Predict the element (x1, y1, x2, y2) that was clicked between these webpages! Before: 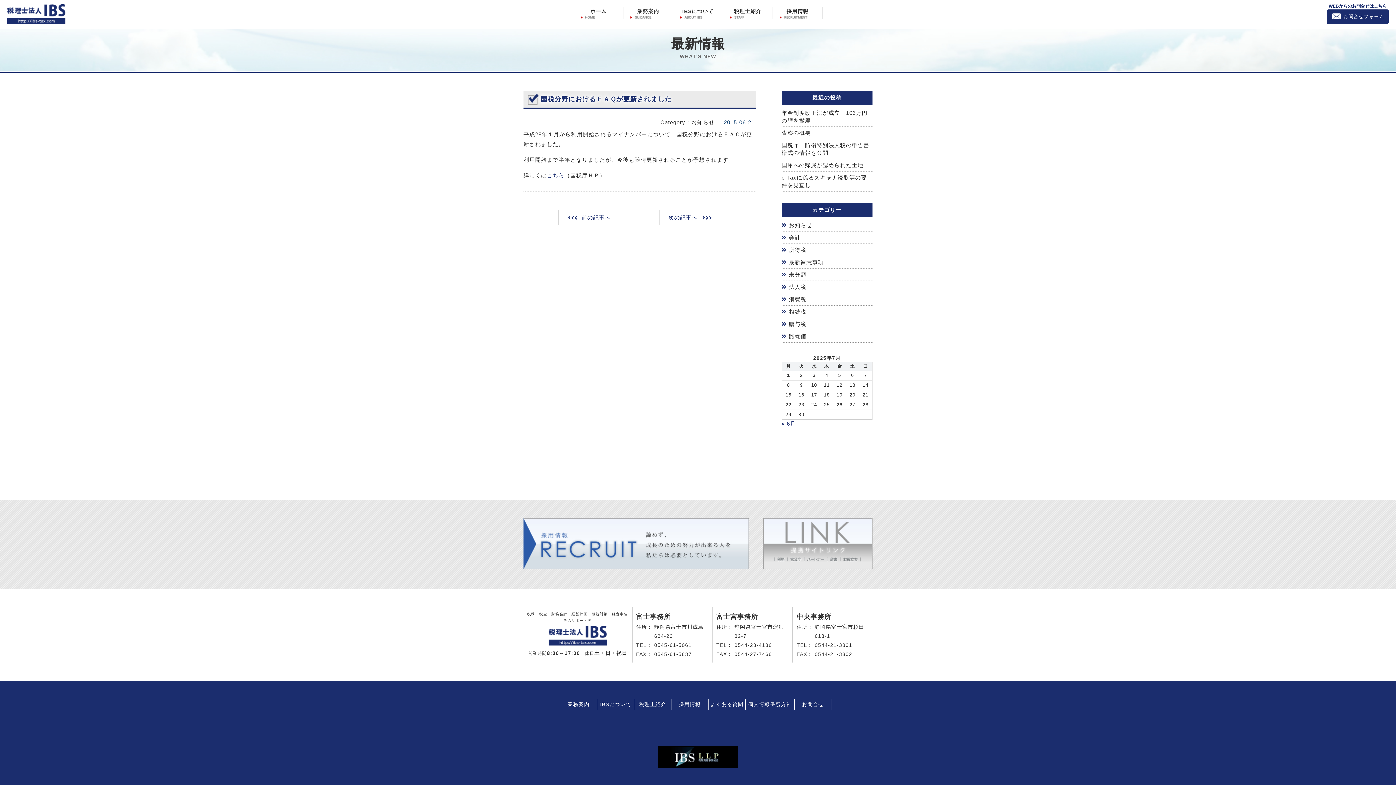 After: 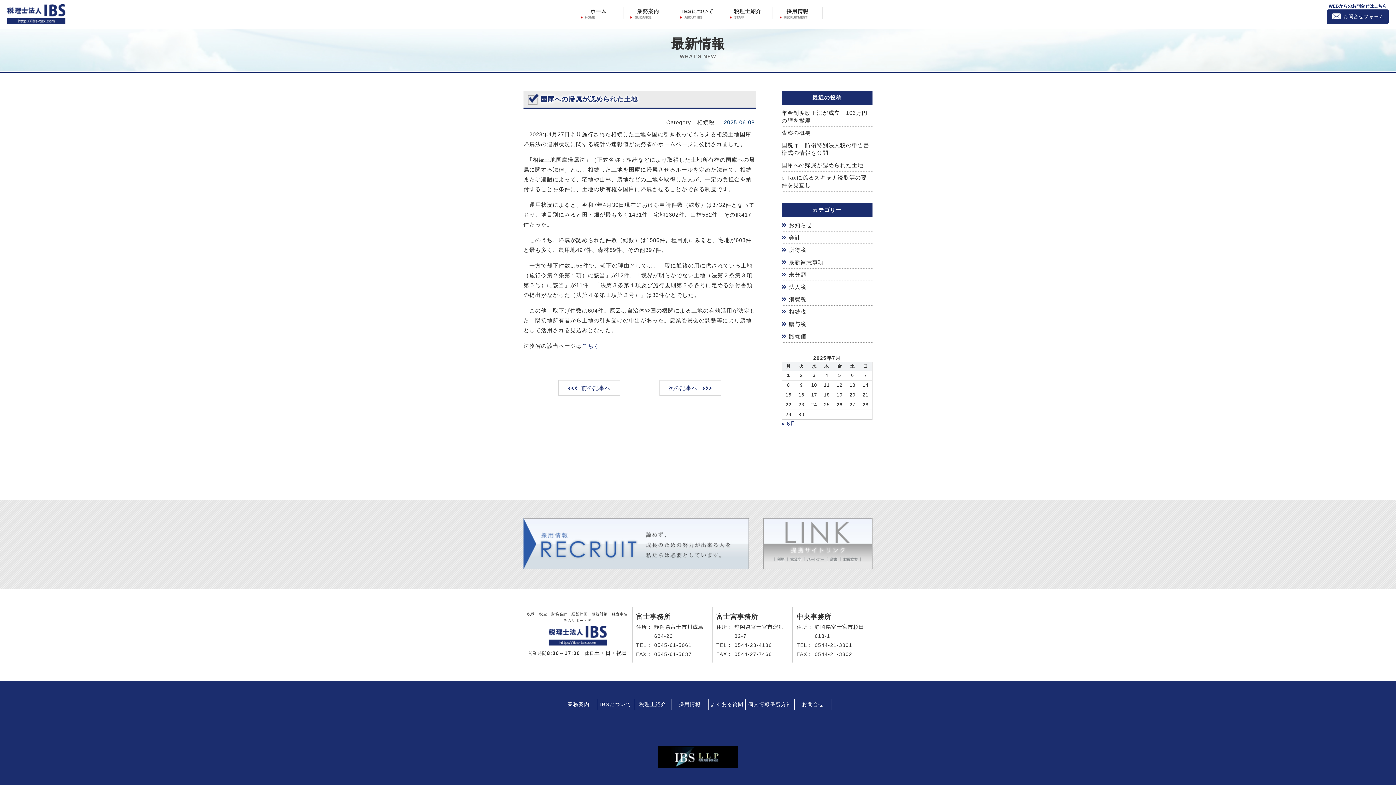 Action: bbox: (781, 161, 872, 169) label: 国庫への帰属が認められた土地